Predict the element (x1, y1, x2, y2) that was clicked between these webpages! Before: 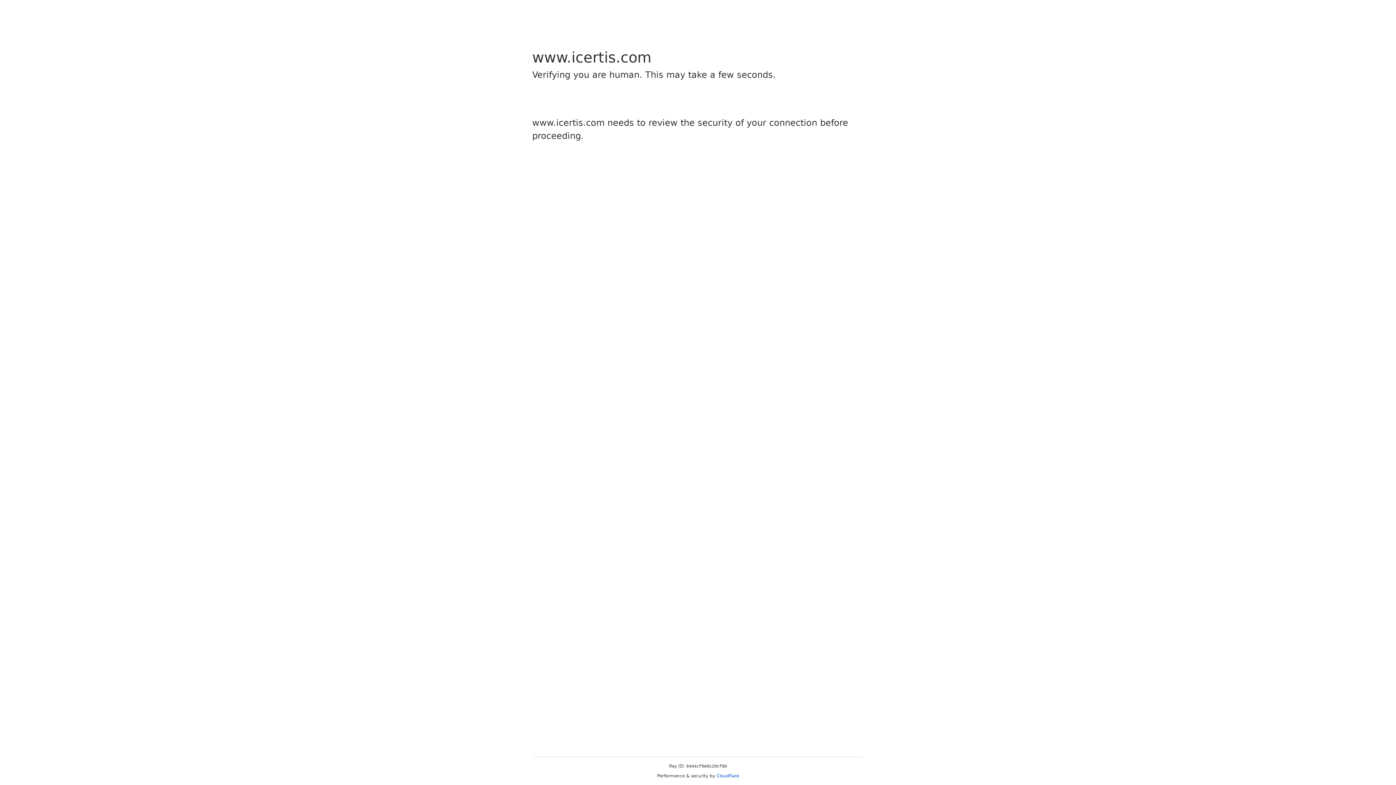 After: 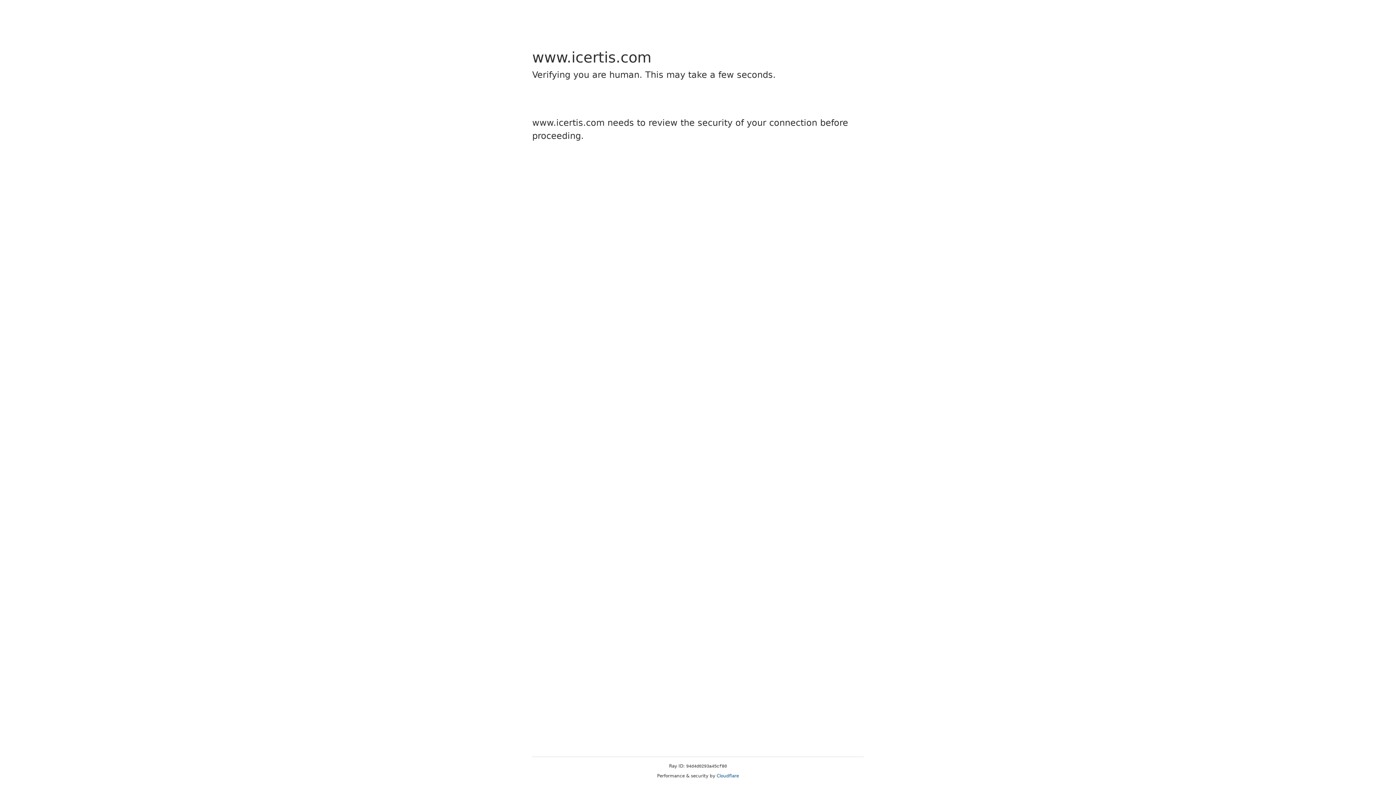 Action: bbox: (716, 773, 739, 778) label: Cloudflare